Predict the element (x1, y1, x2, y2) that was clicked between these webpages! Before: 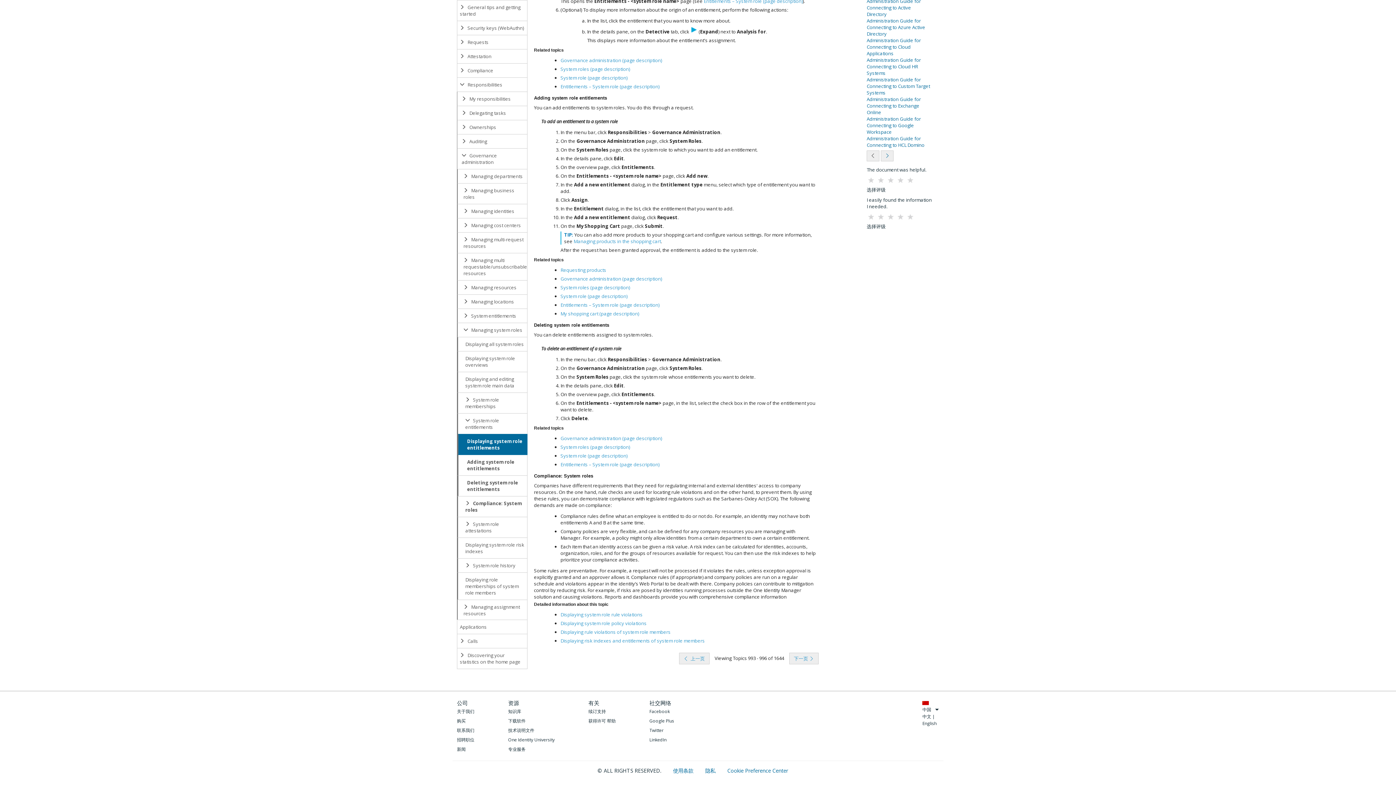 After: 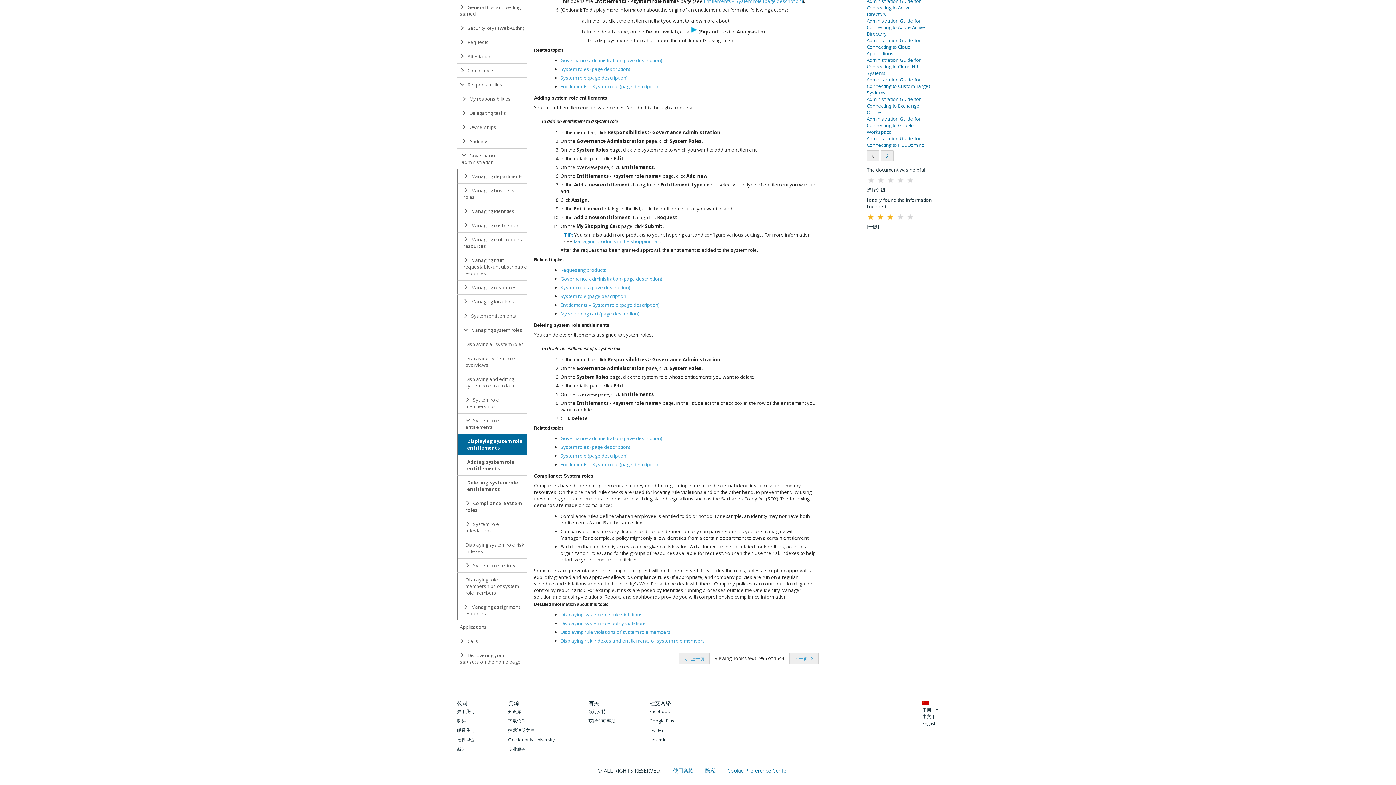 Action: bbox: (886, 212, 895, 223)